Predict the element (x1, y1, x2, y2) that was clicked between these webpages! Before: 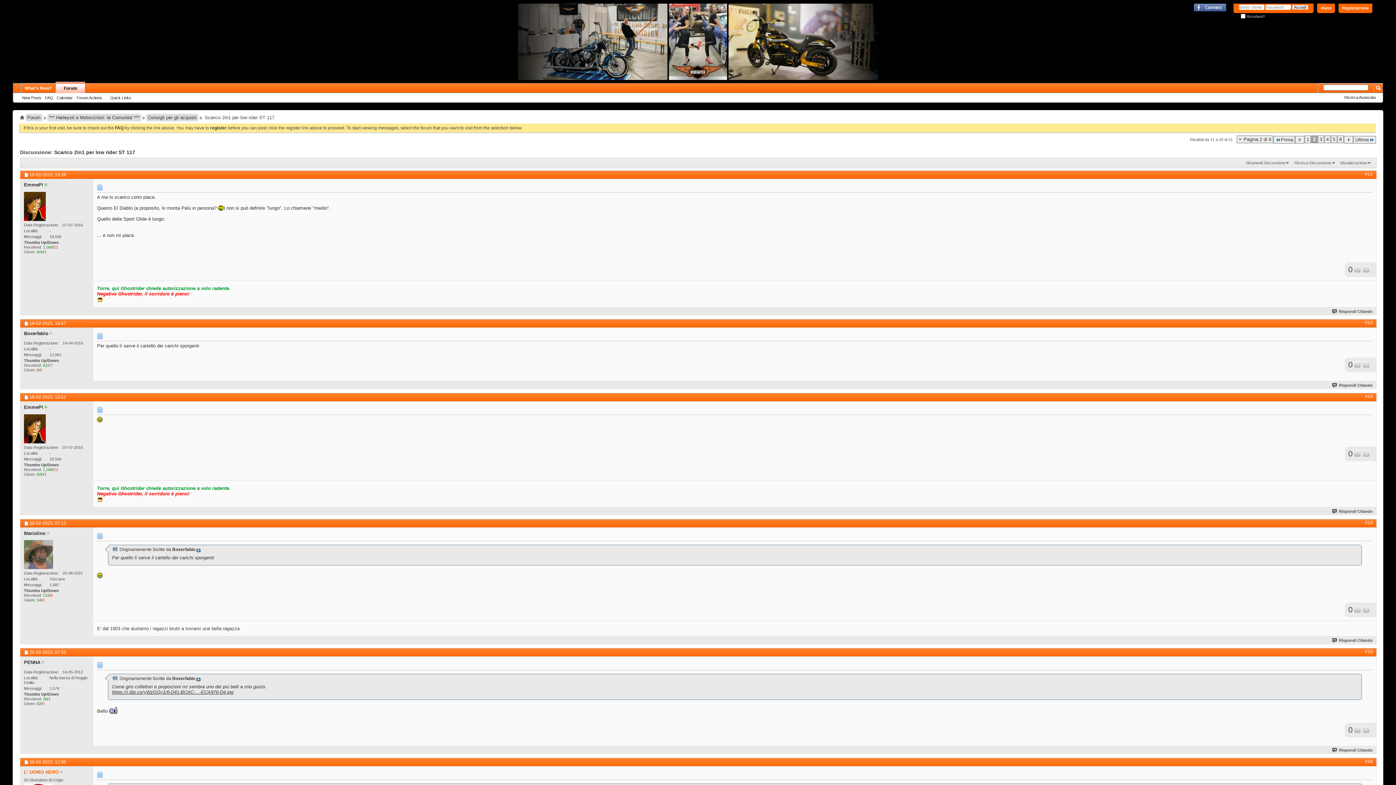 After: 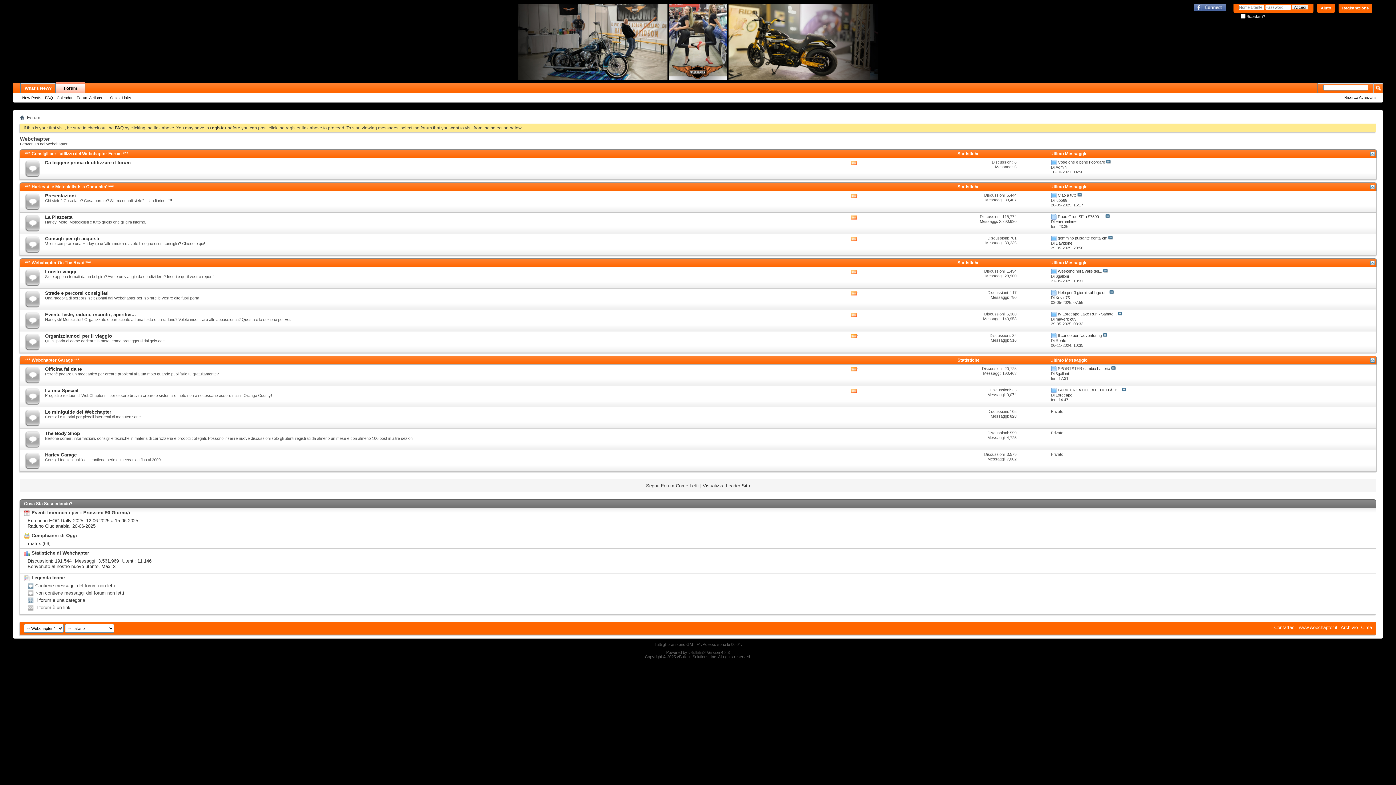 Action: label: Forum bbox: (55, 81, 85, 93)